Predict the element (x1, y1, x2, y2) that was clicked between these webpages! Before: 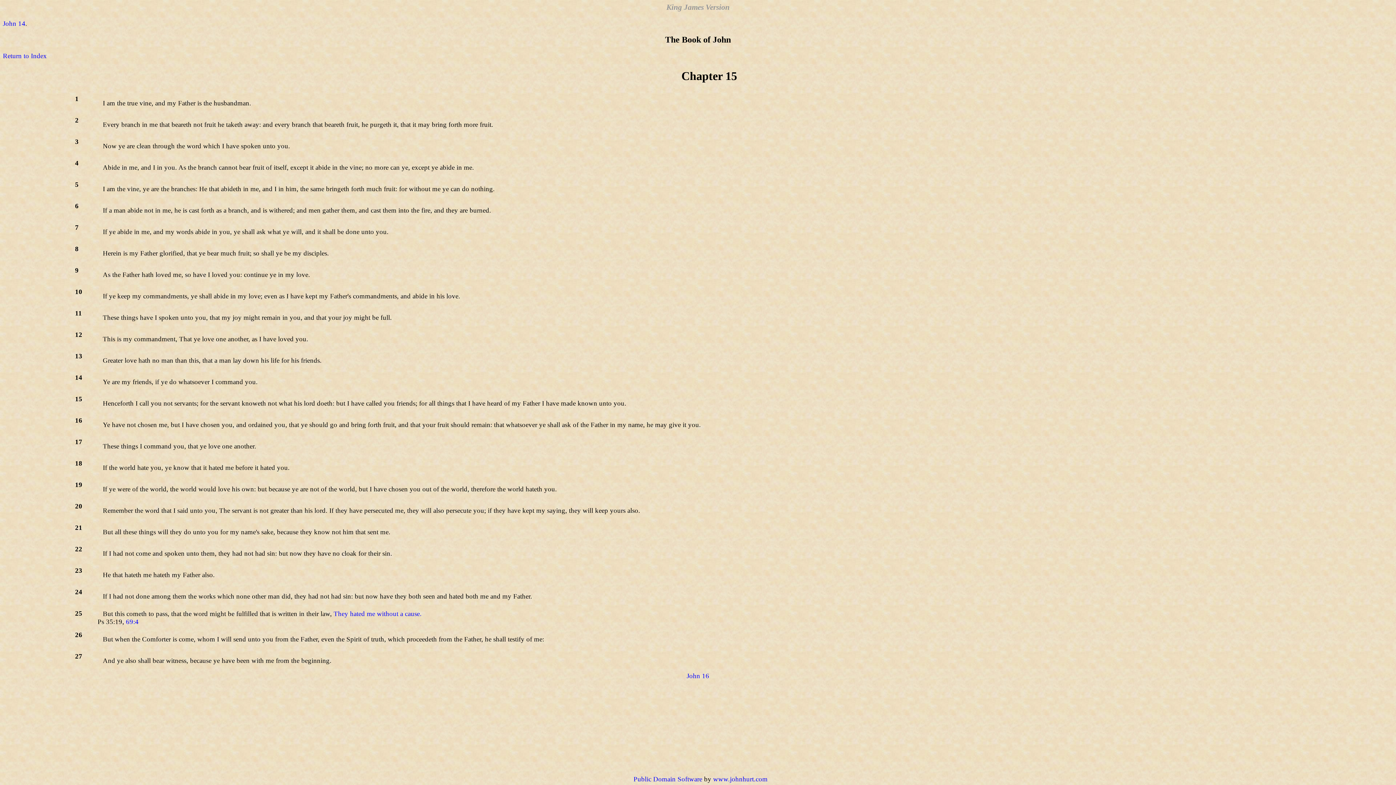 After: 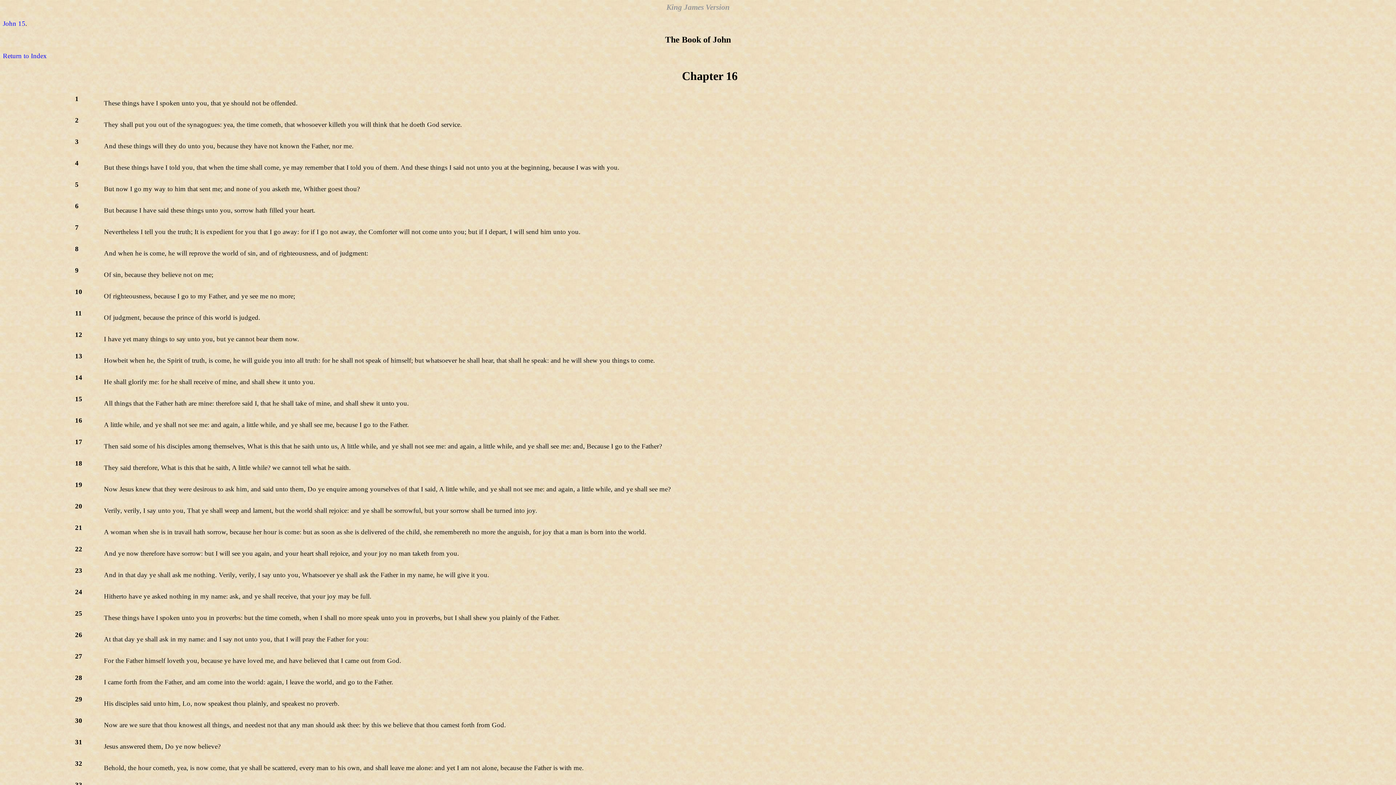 Action: bbox: (686, 672, 709, 679) label: John 16